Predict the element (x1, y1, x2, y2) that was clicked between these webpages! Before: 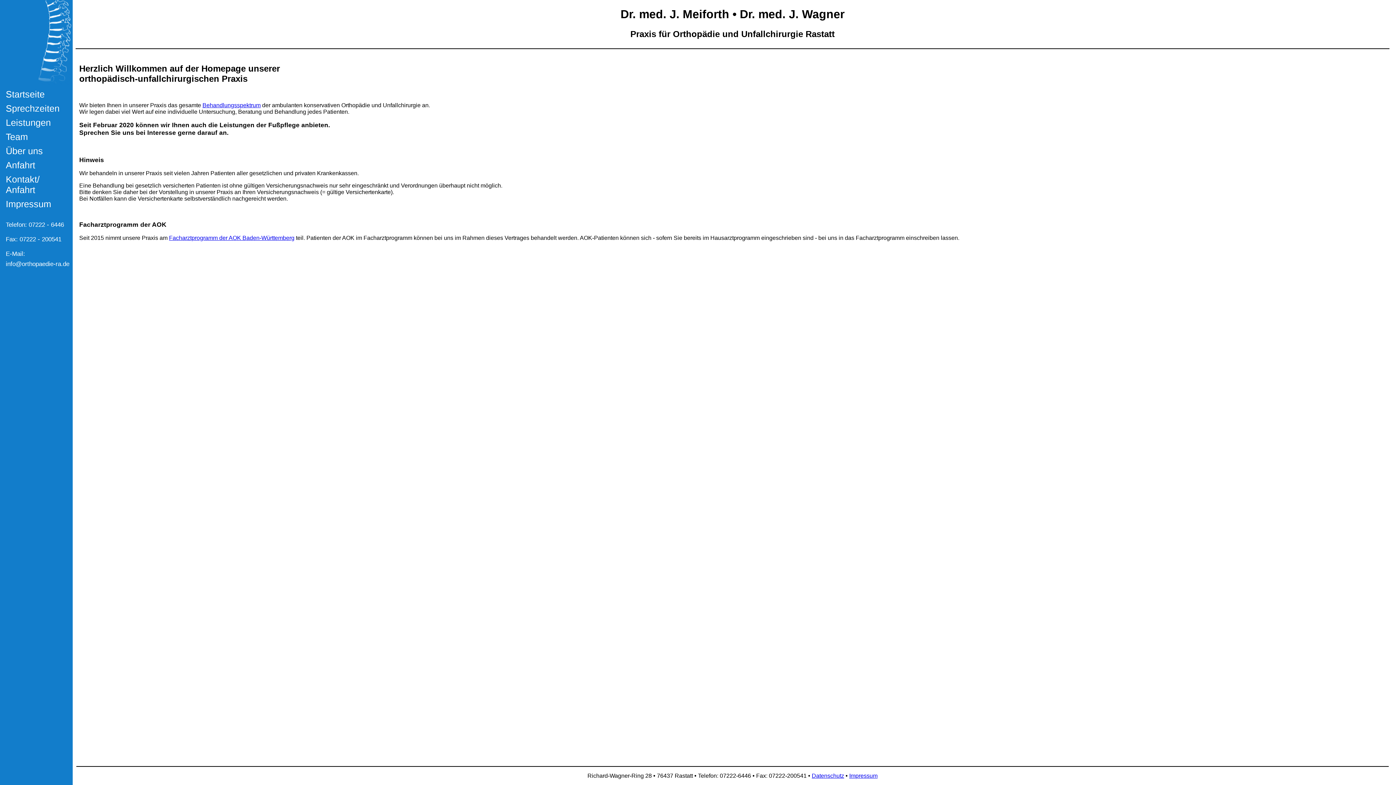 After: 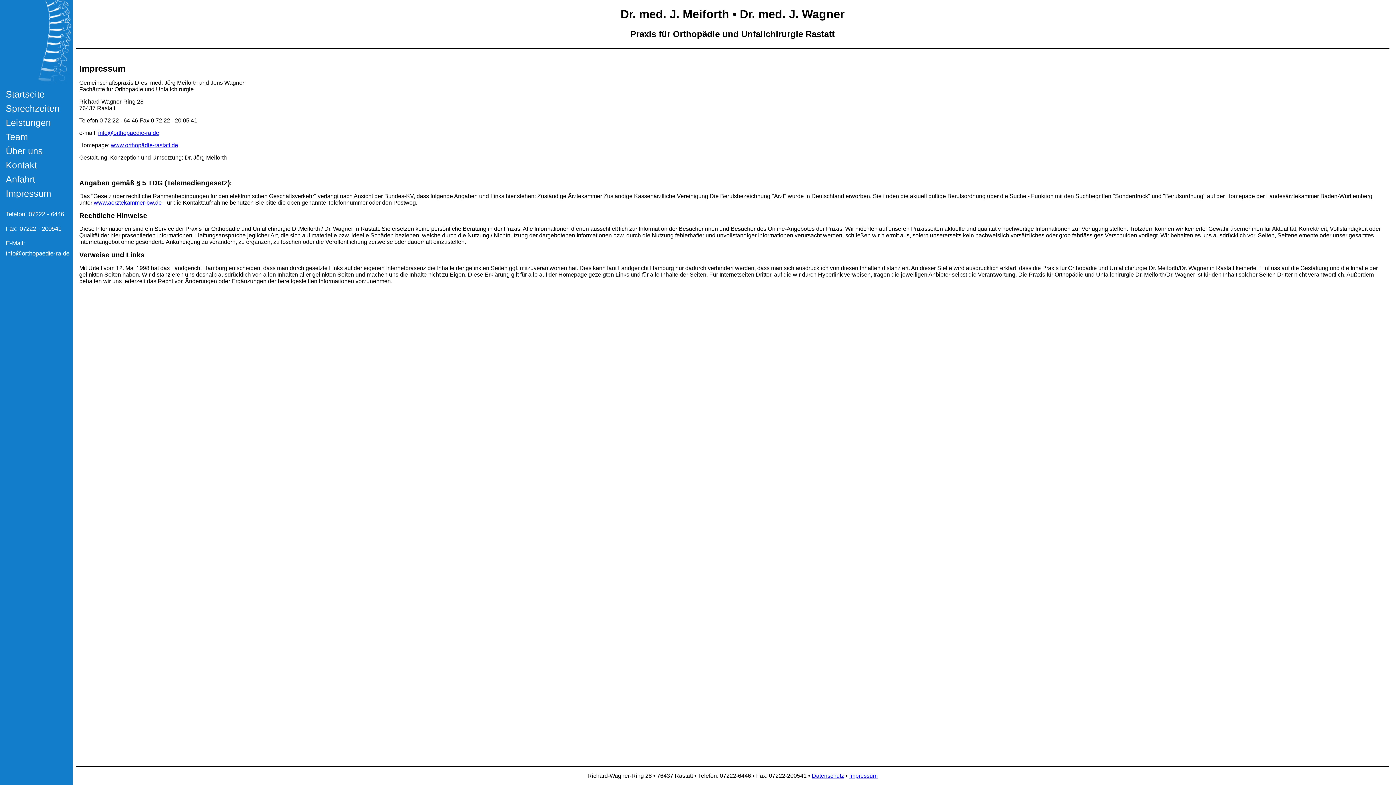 Action: label: Impressum bbox: (5, 198, 69, 213)